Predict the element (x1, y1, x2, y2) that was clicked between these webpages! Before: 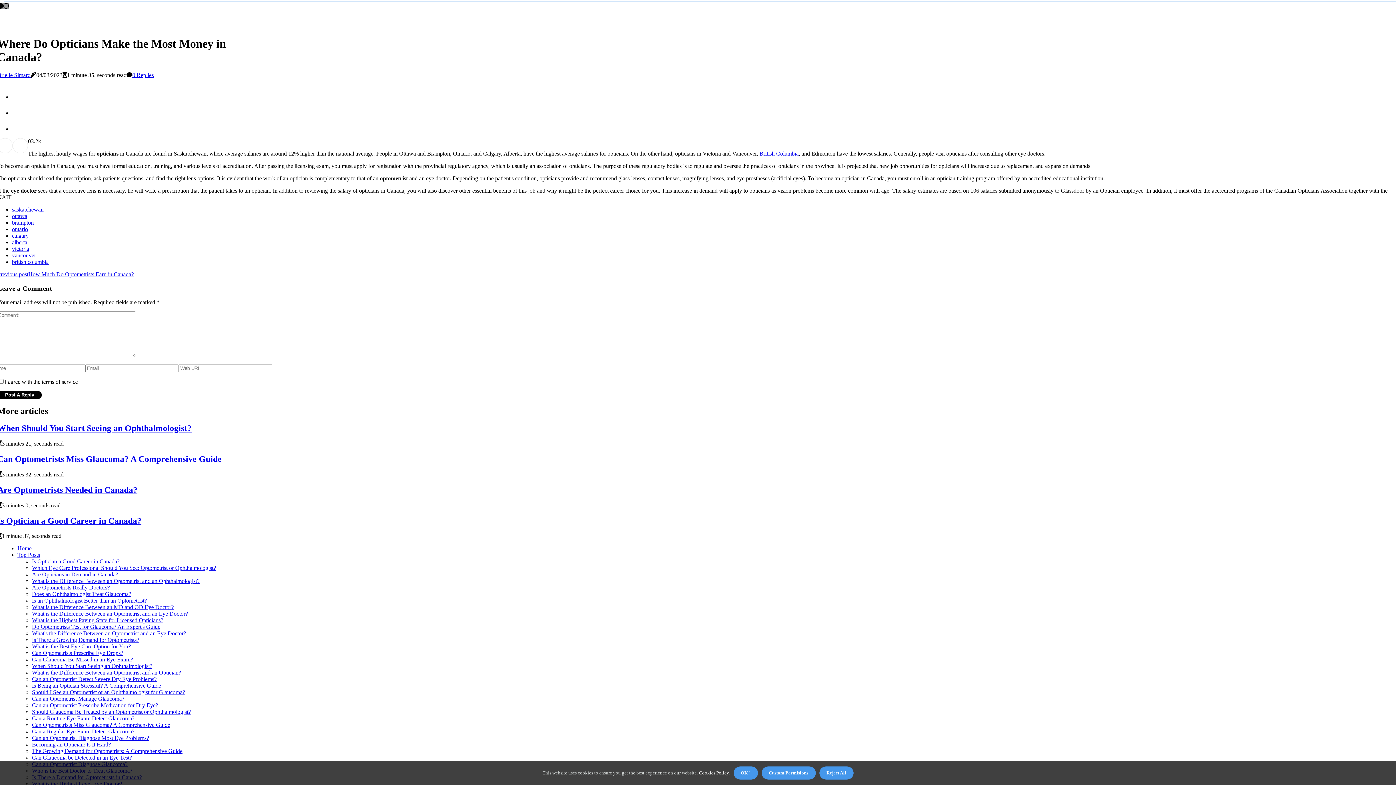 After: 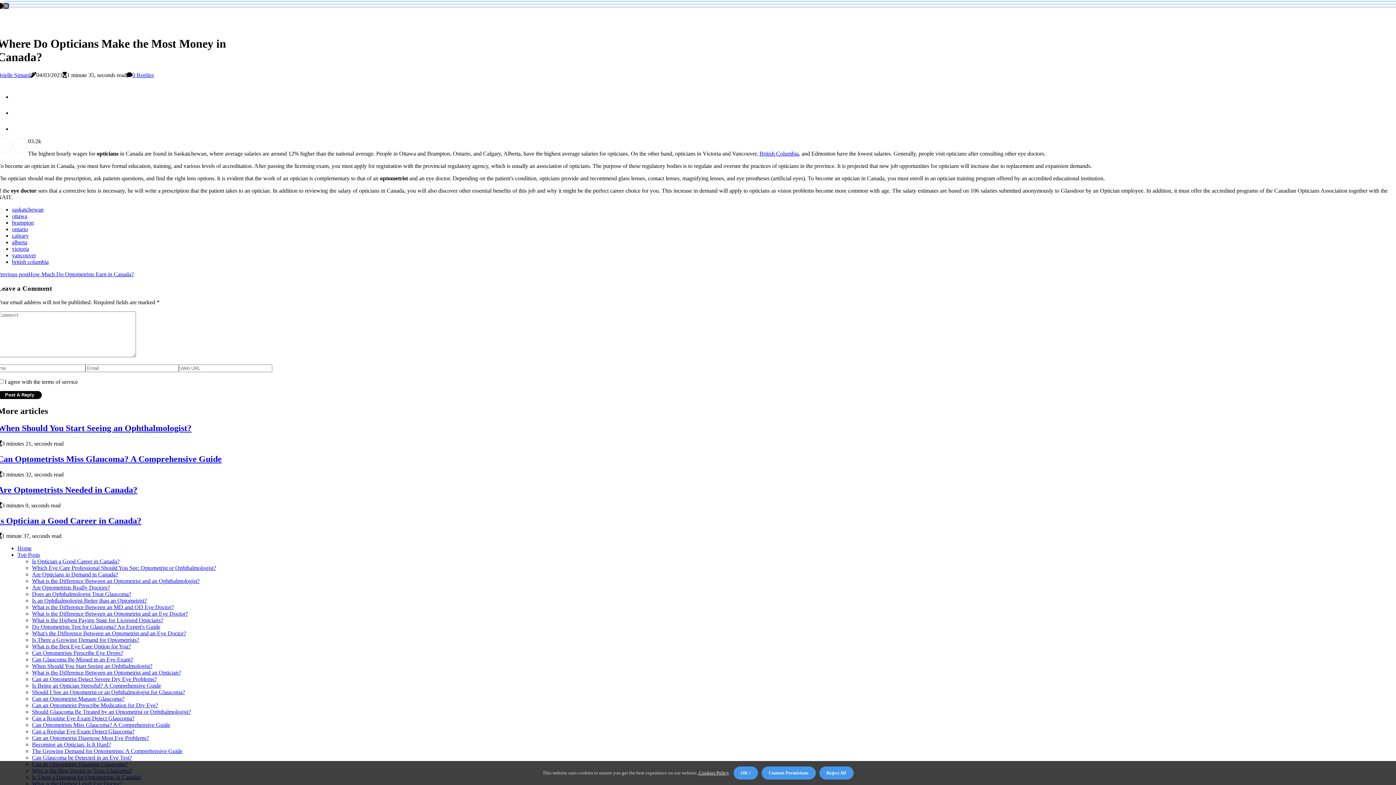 Action: label: vancouver bbox: (12, 252, 36, 258)